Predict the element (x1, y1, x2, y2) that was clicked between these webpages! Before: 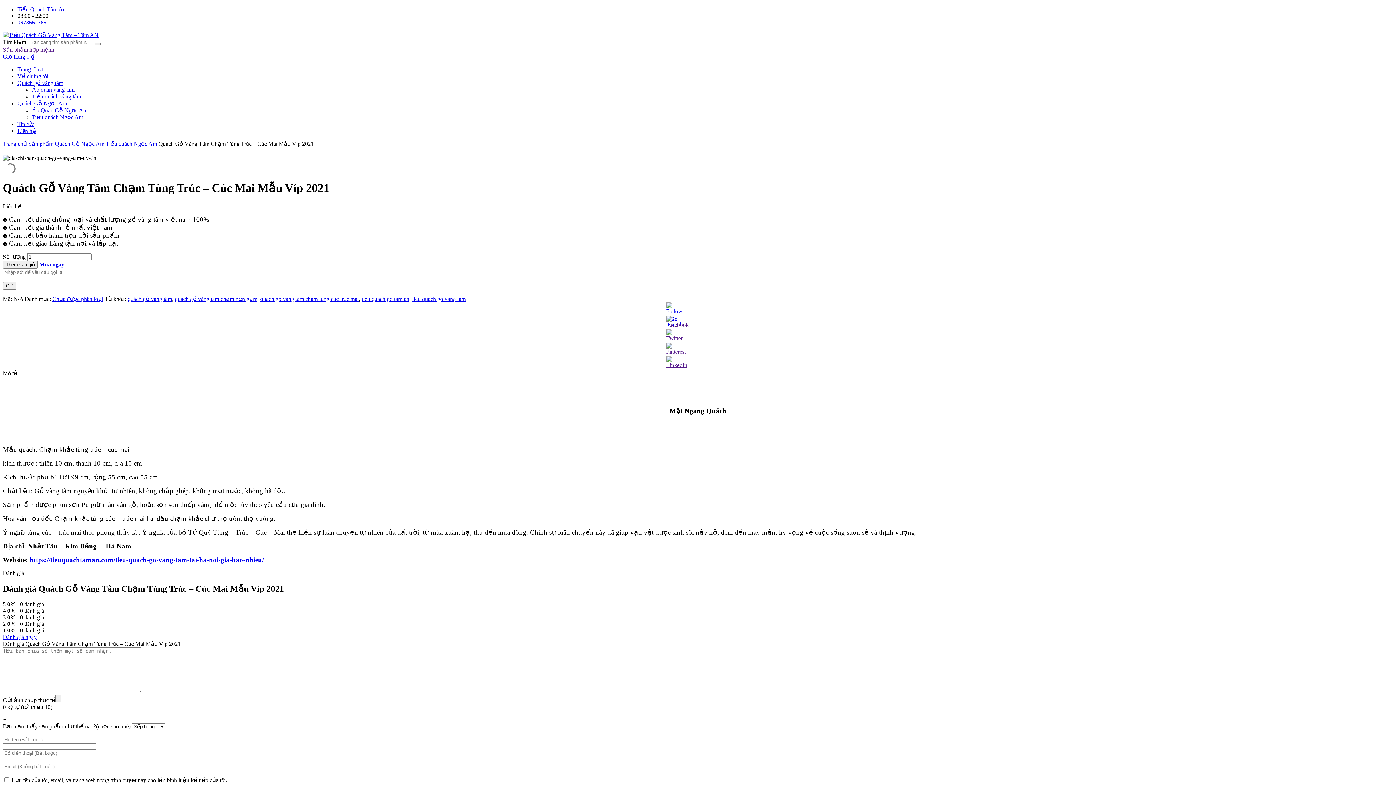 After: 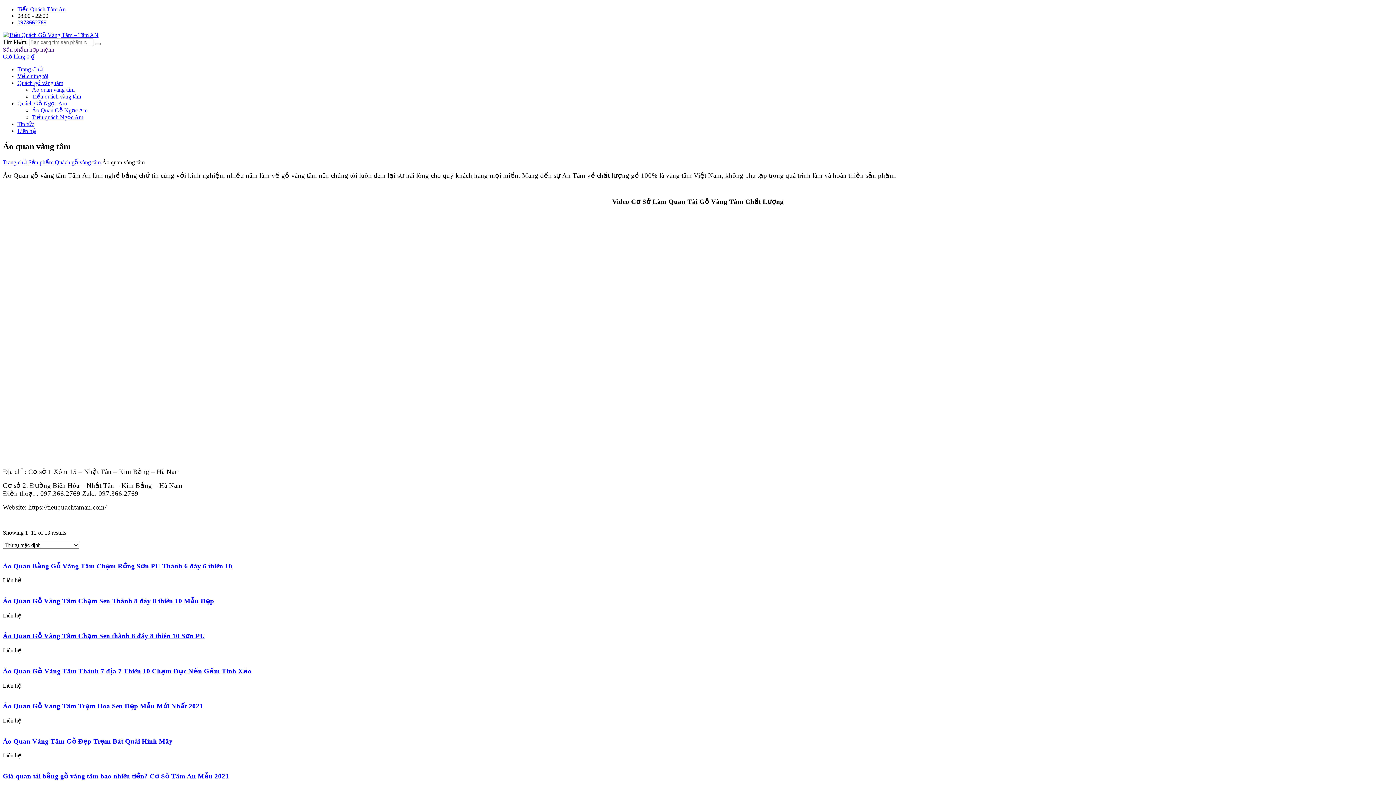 Action: label: Áo quan vàng tâm bbox: (32, 86, 74, 92)